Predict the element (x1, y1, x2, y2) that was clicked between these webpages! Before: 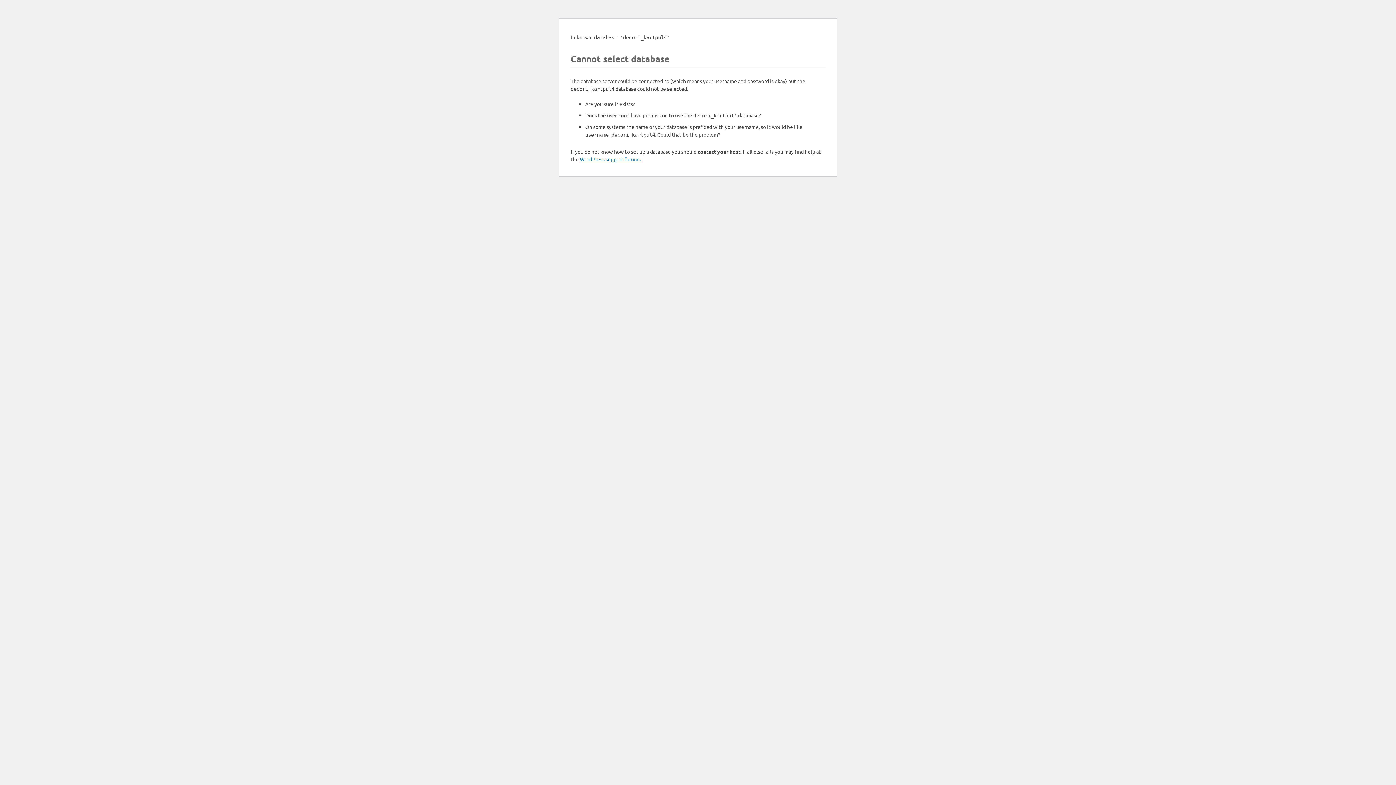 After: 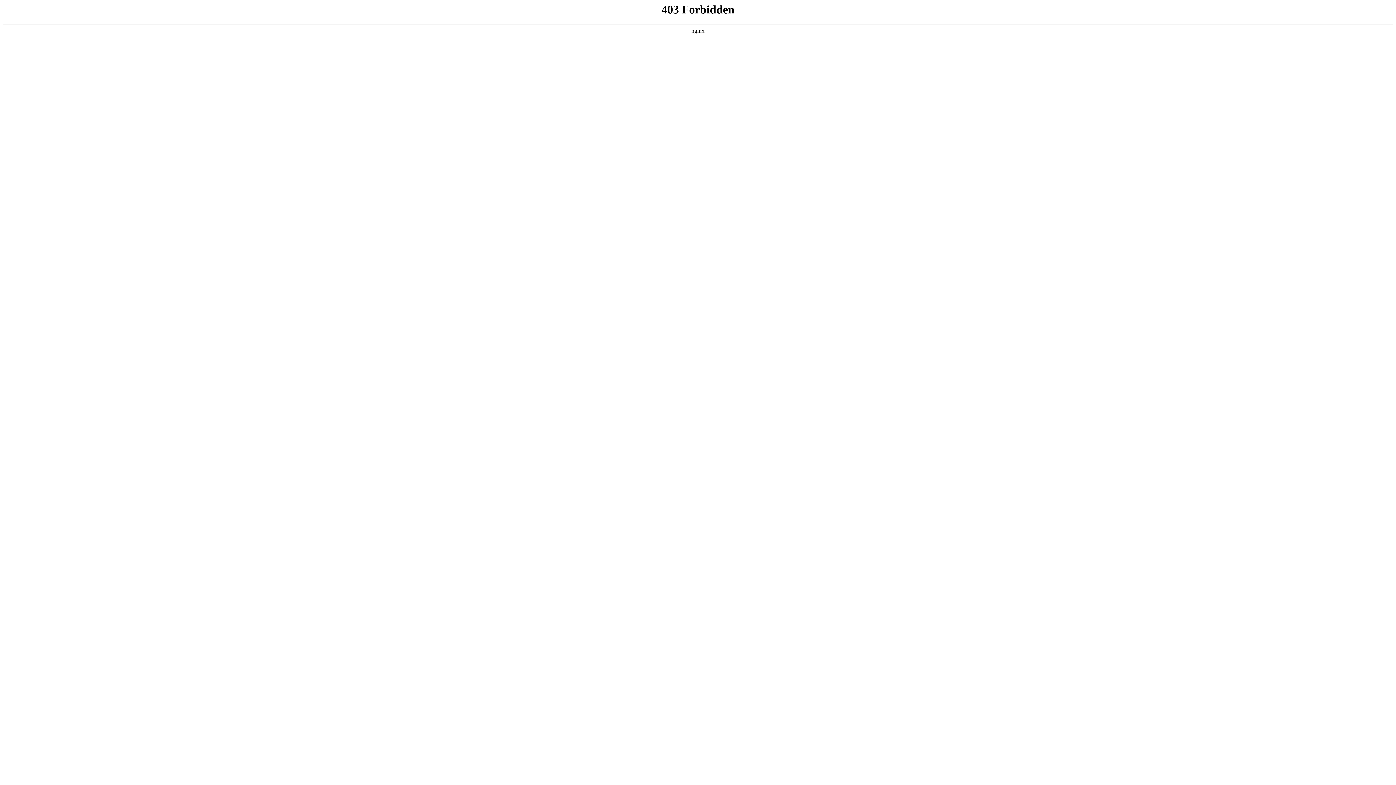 Action: bbox: (580, 156, 640, 162) label: WordPress support forums